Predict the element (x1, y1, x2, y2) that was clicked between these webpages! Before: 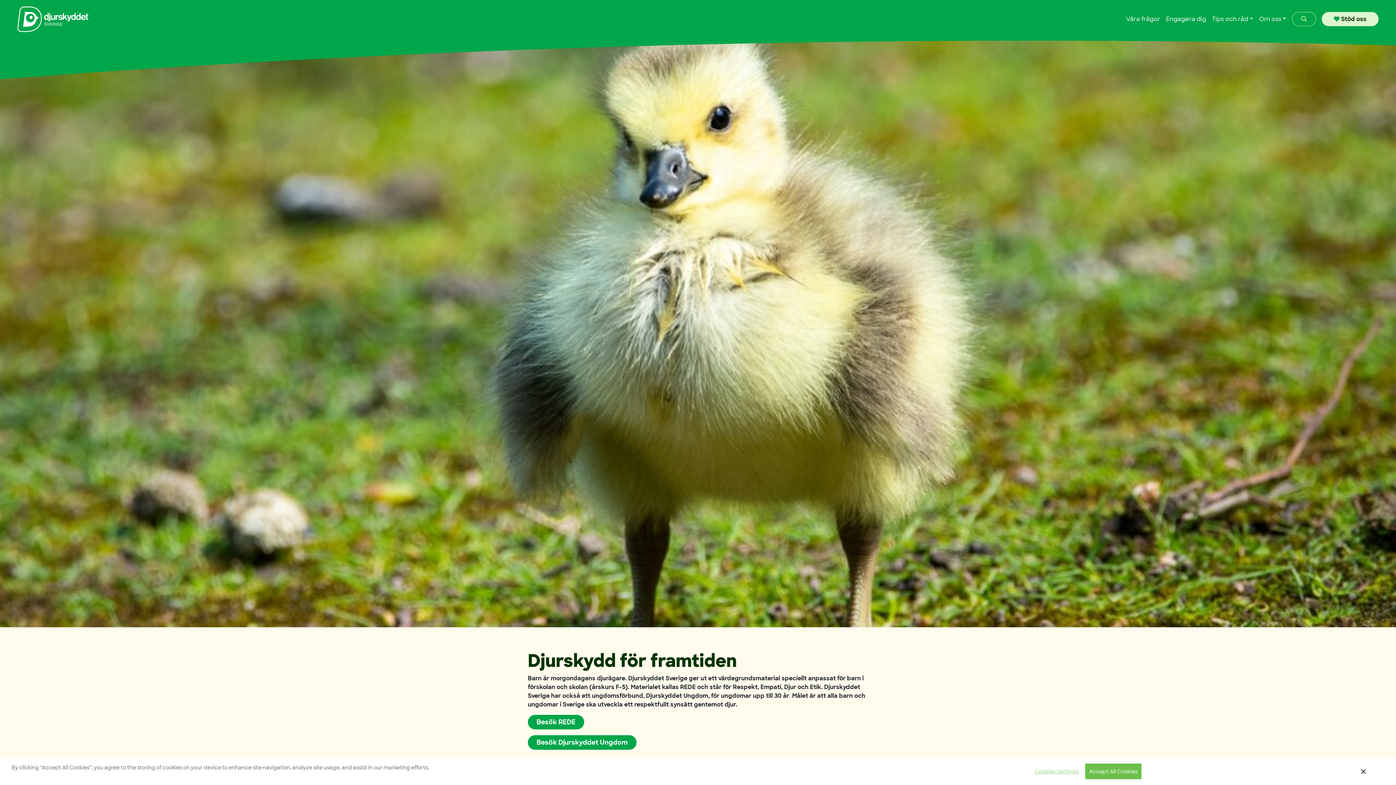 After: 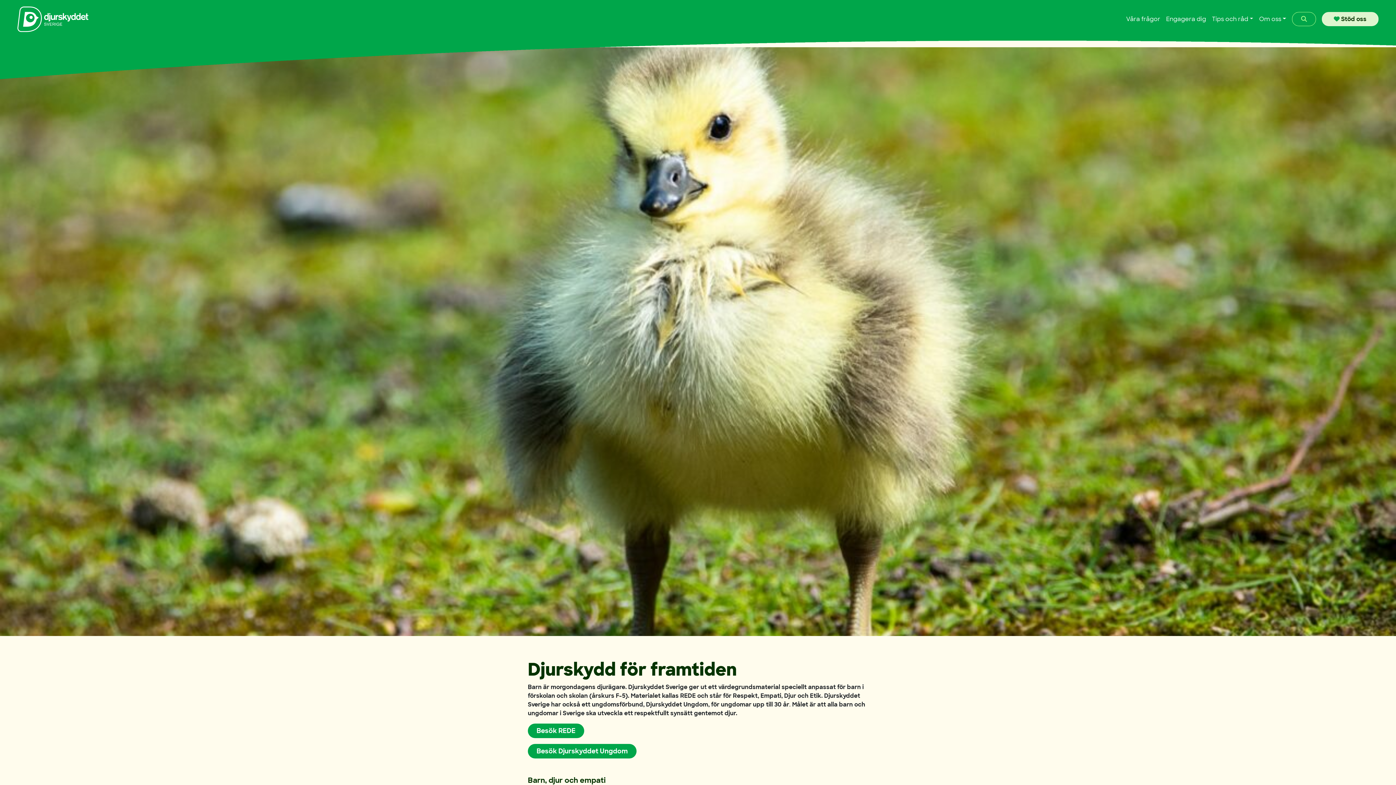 Action: bbox: (1085, 764, 1141, 779) label: Accept All Cookies